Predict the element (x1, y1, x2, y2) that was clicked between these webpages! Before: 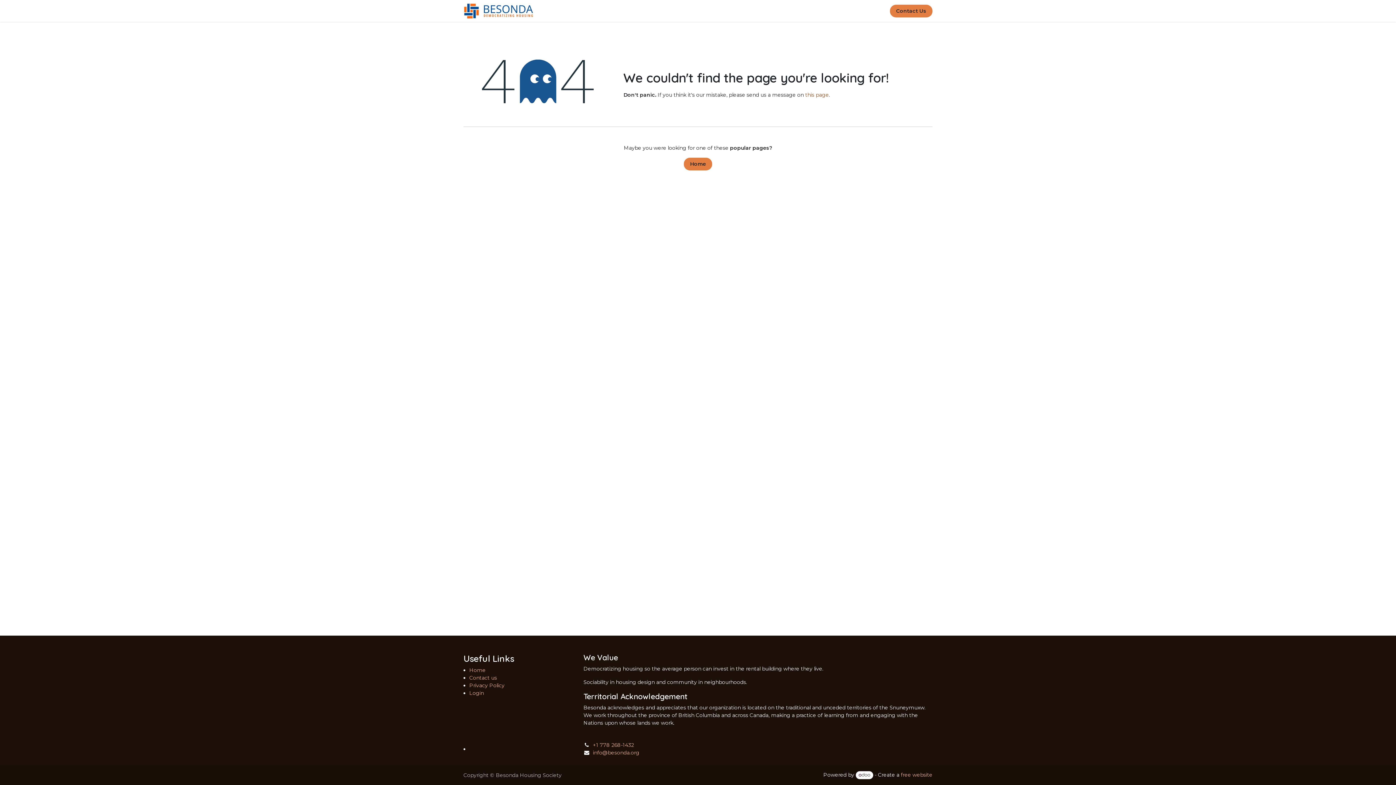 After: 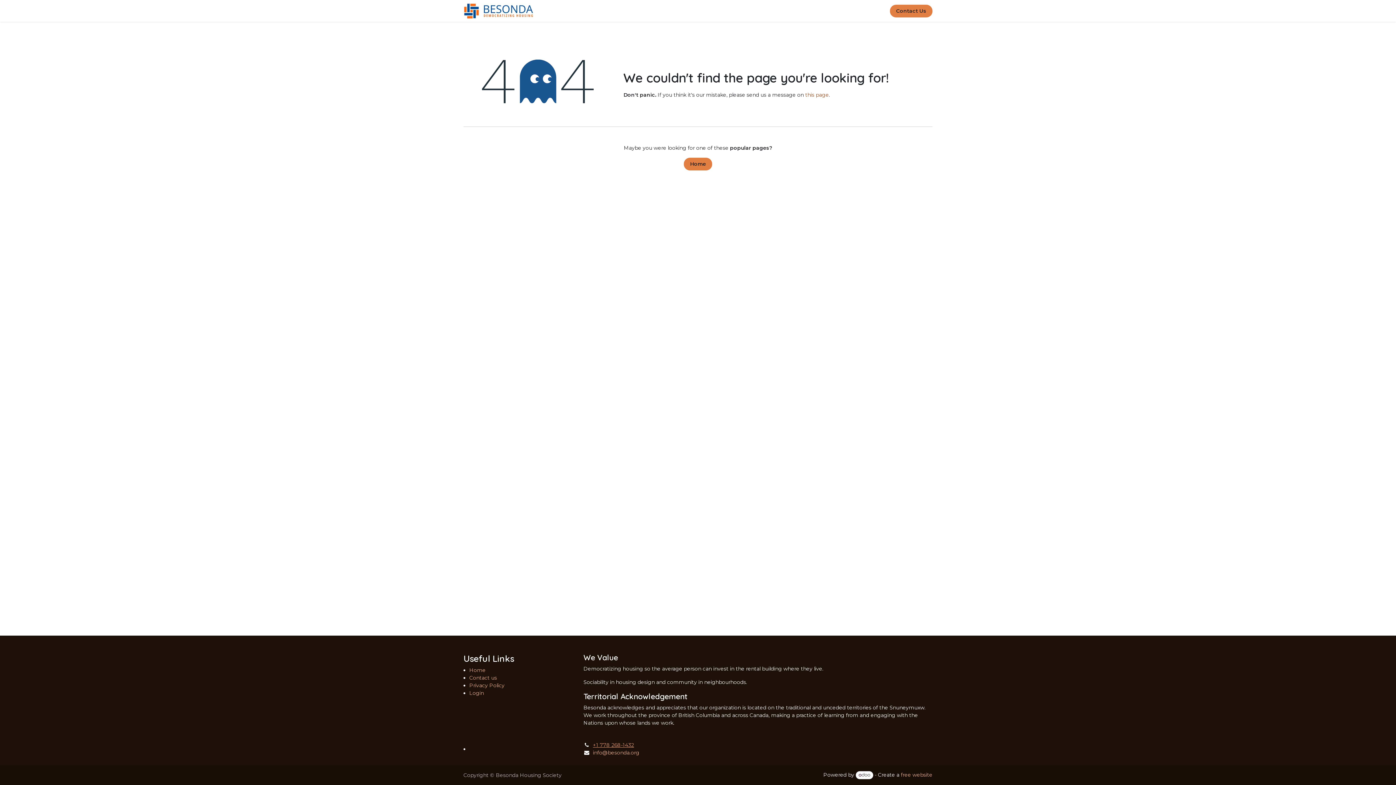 Action: label: +1 778 268-1432 bbox: (593, 742, 634, 748)